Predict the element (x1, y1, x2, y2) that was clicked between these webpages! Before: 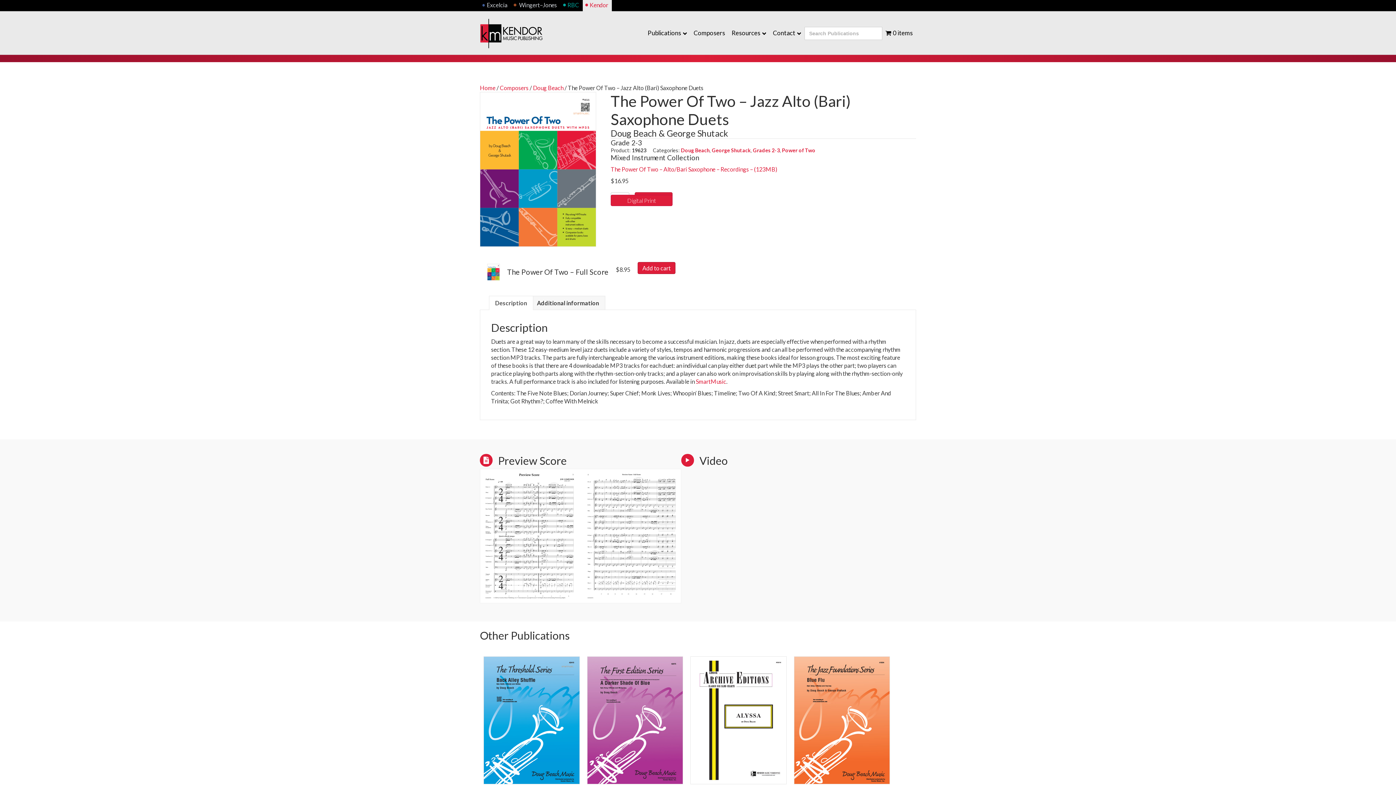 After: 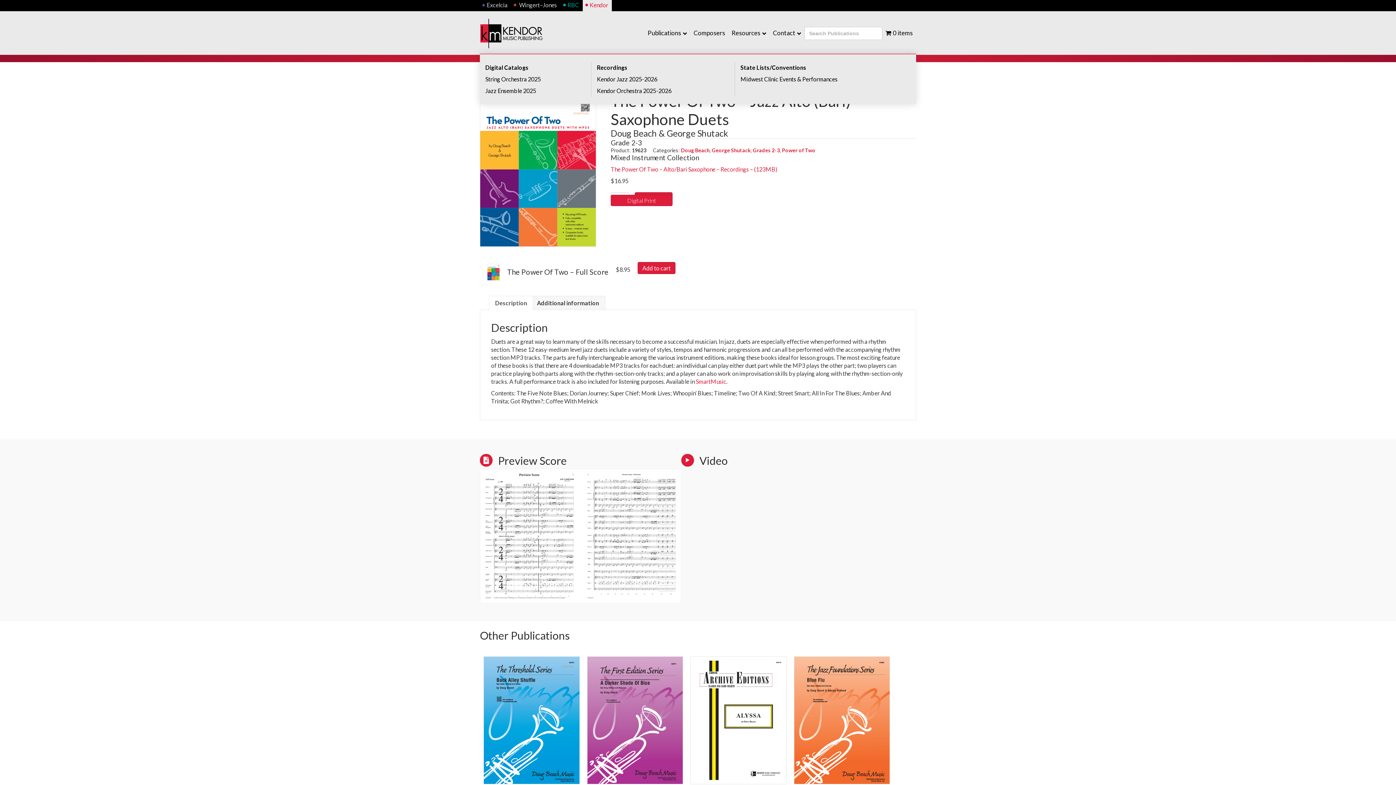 Action: label: Resources bbox: (728, 23, 769, 43)